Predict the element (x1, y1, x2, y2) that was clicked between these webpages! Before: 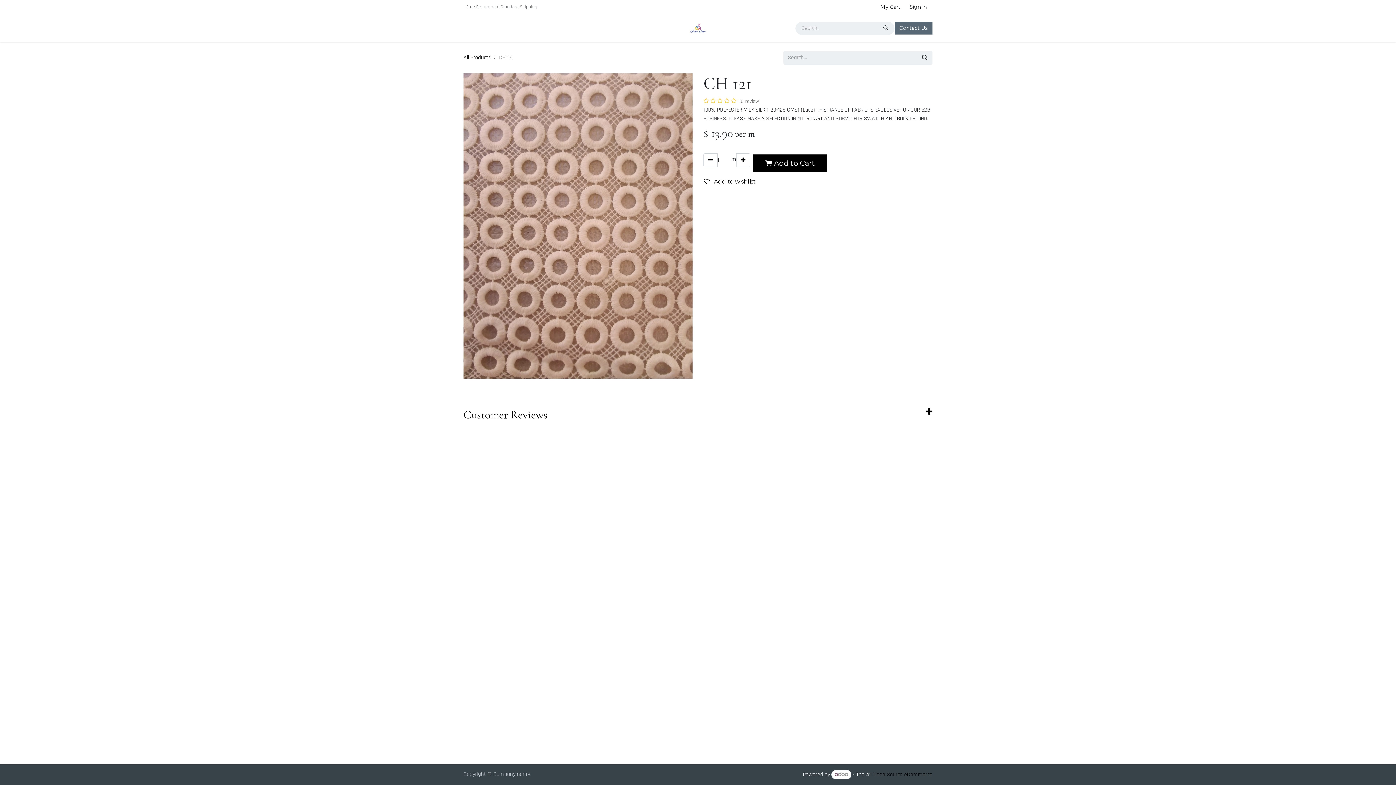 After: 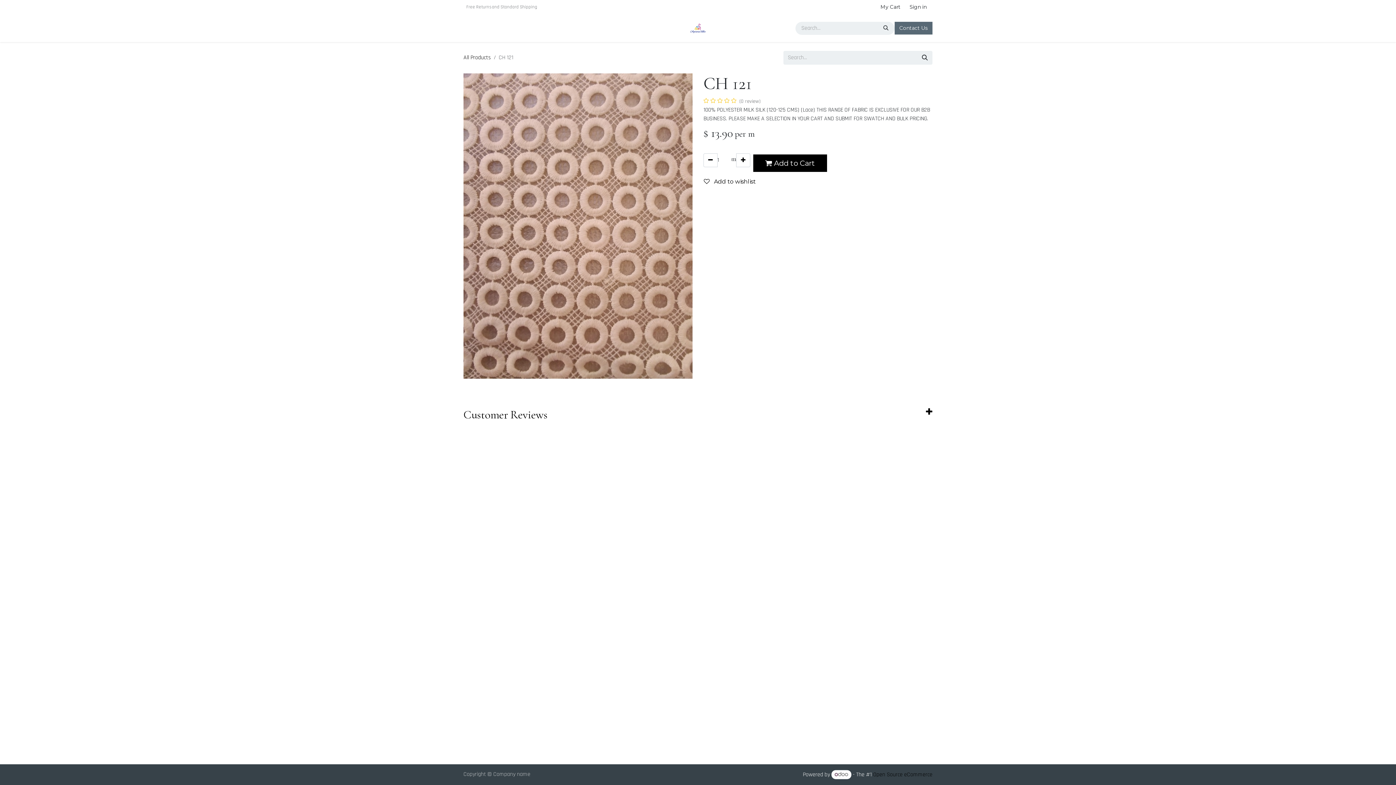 Action: bbox: (736, 153, 750, 167) label: Add one